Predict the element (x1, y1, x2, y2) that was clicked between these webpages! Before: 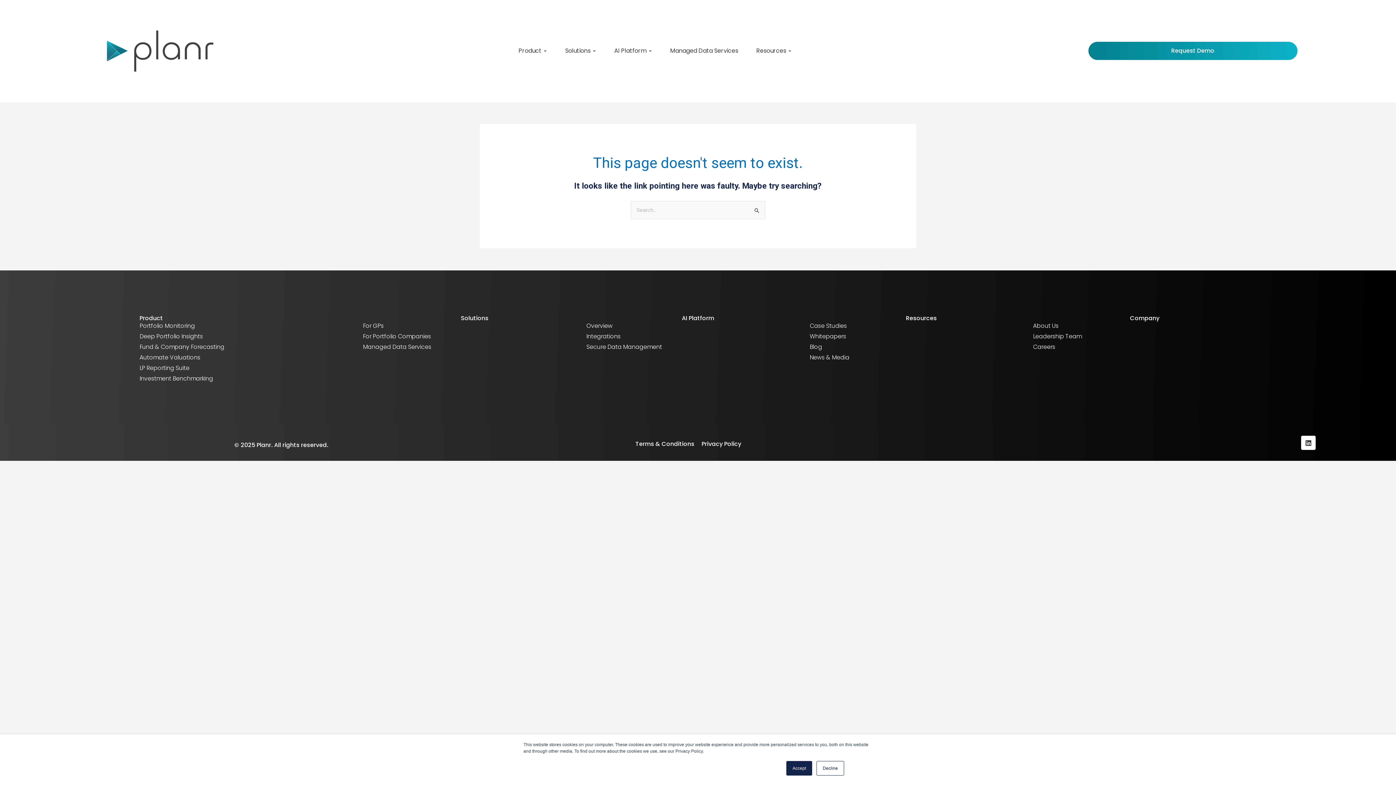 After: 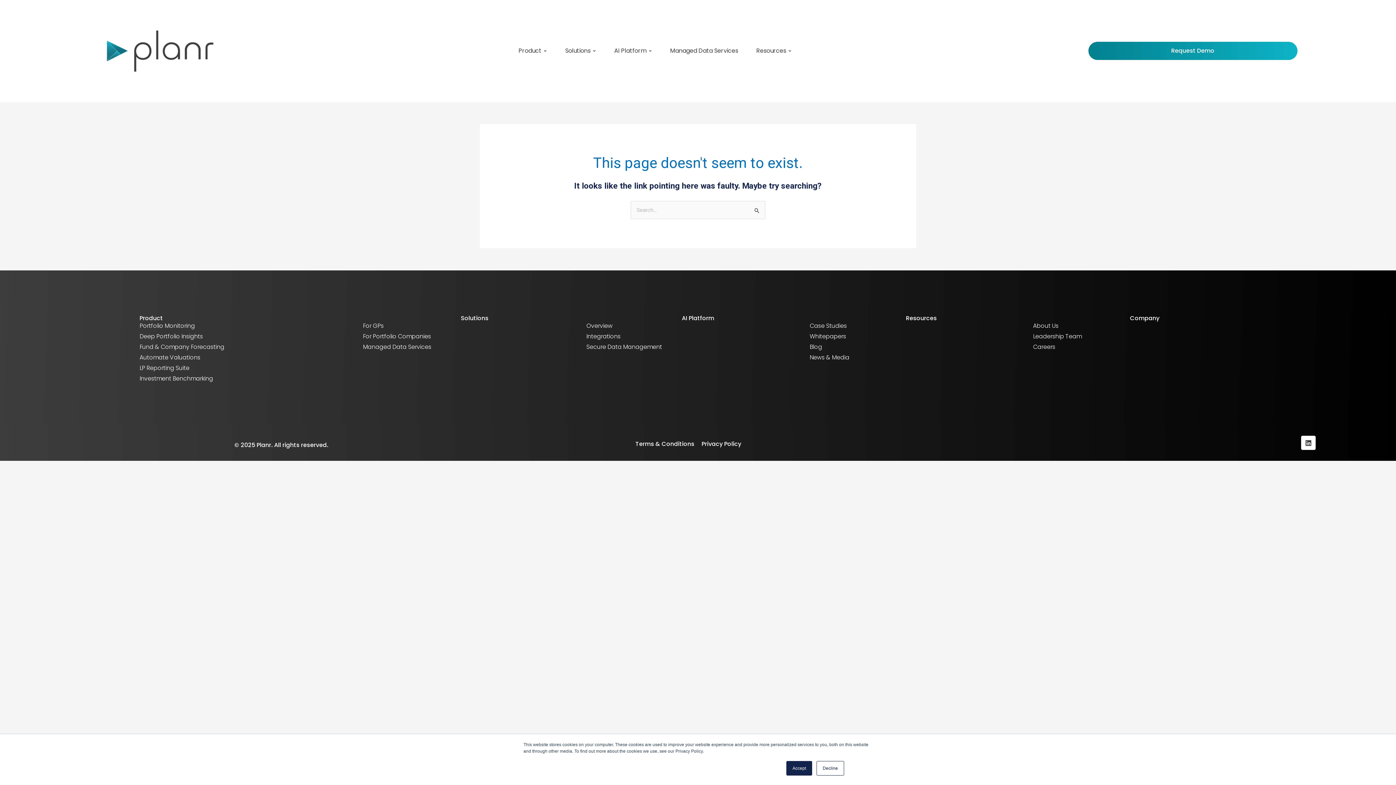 Action: bbox: (363, 332, 586, 340) label: For Portfolio Companies